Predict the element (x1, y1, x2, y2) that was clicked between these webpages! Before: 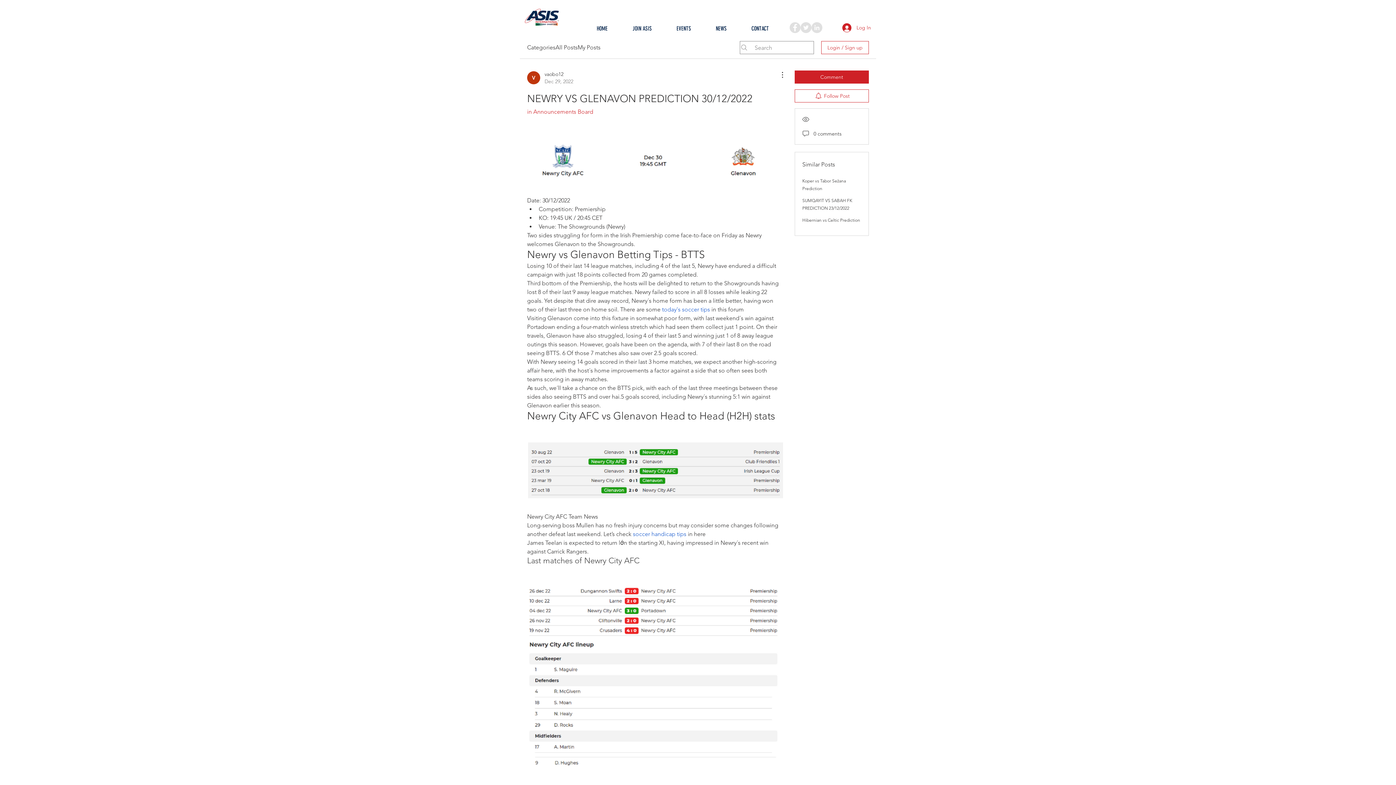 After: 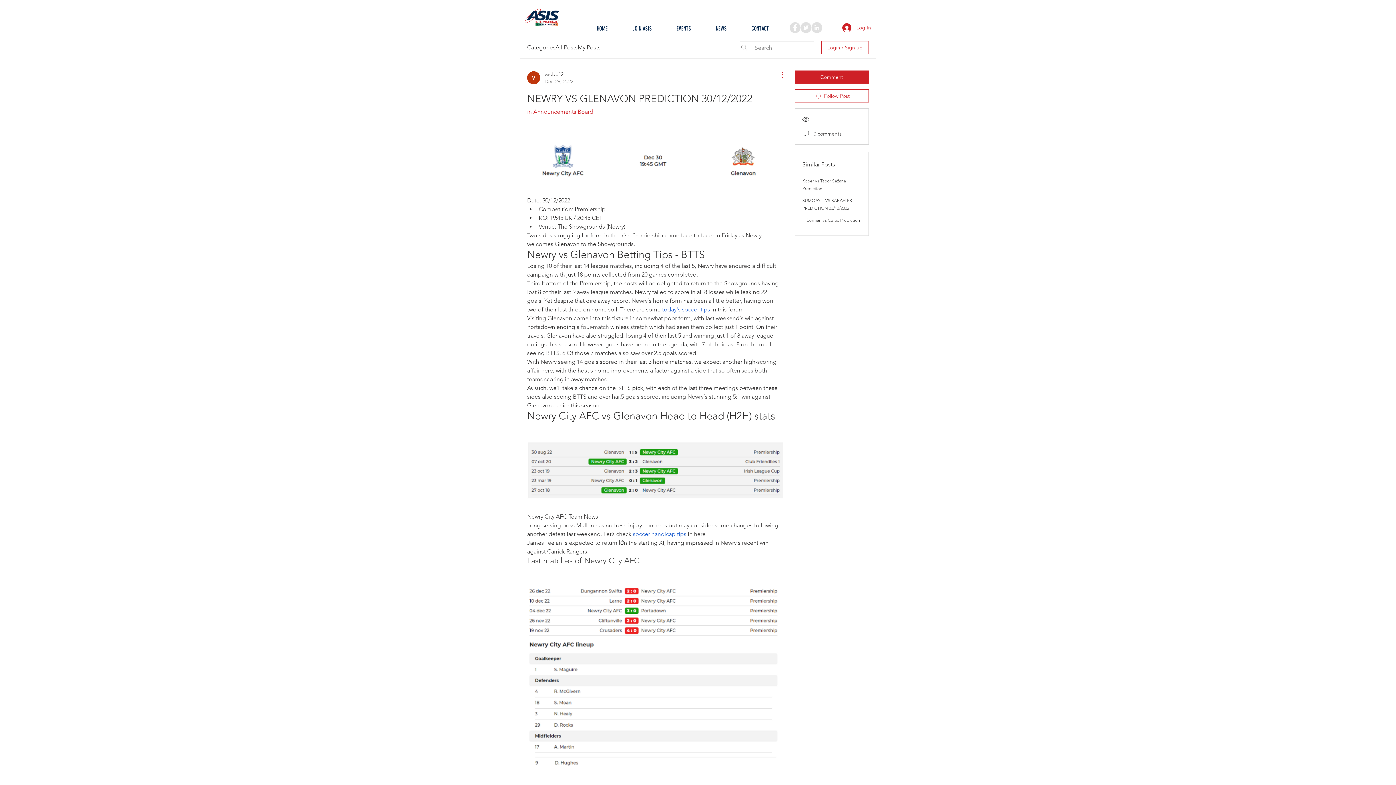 Action: bbox: (774, 70, 783, 79) label: More Actions